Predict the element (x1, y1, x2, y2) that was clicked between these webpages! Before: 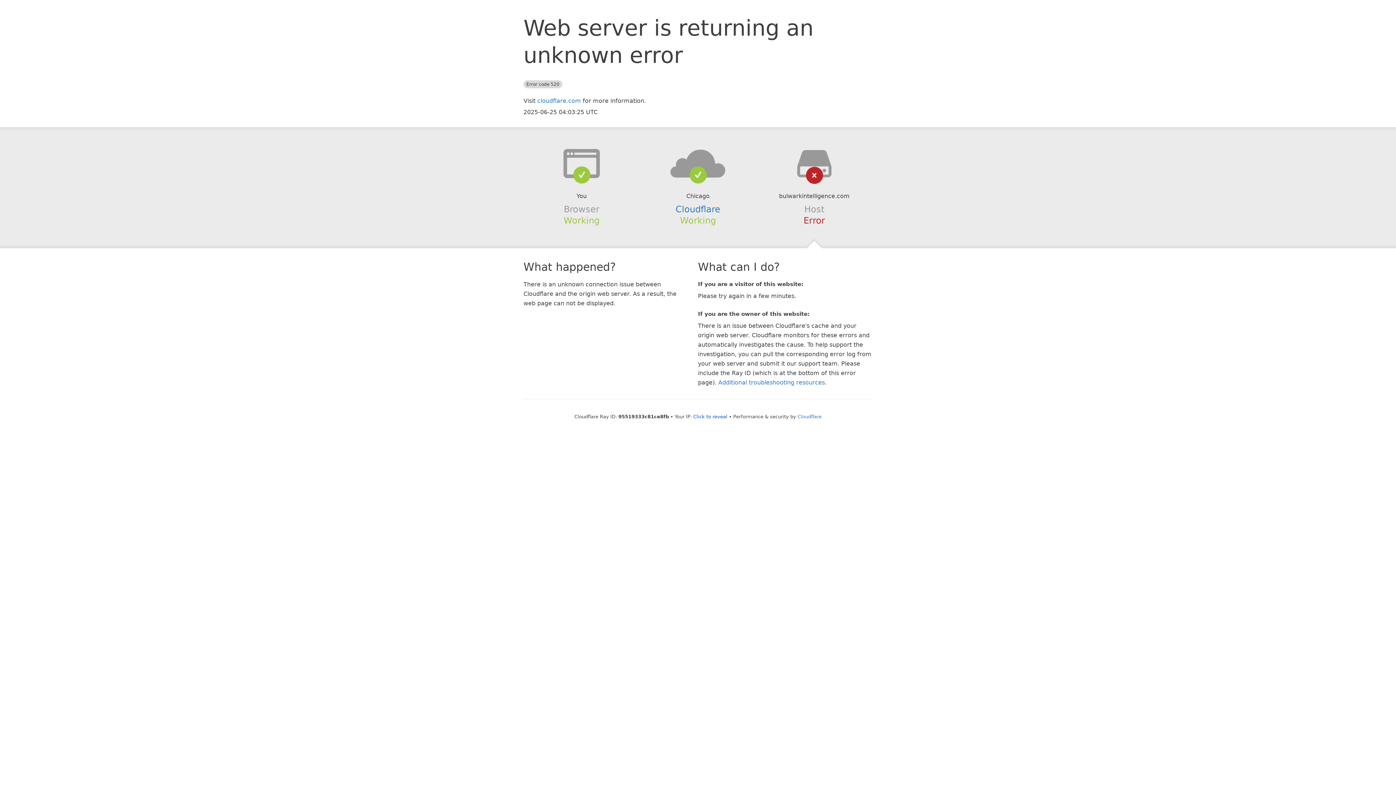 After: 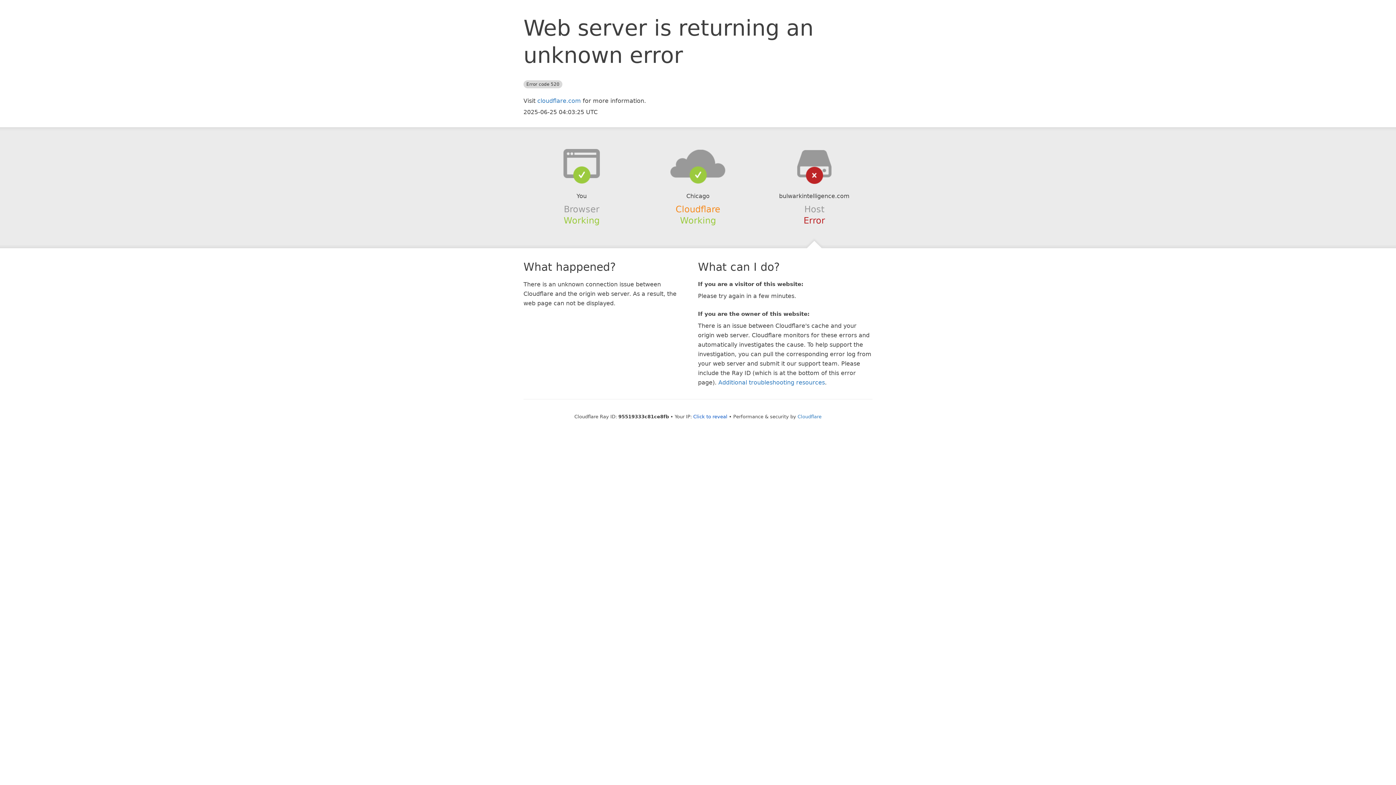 Action: bbox: (675, 204, 720, 214) label: Cloudflare